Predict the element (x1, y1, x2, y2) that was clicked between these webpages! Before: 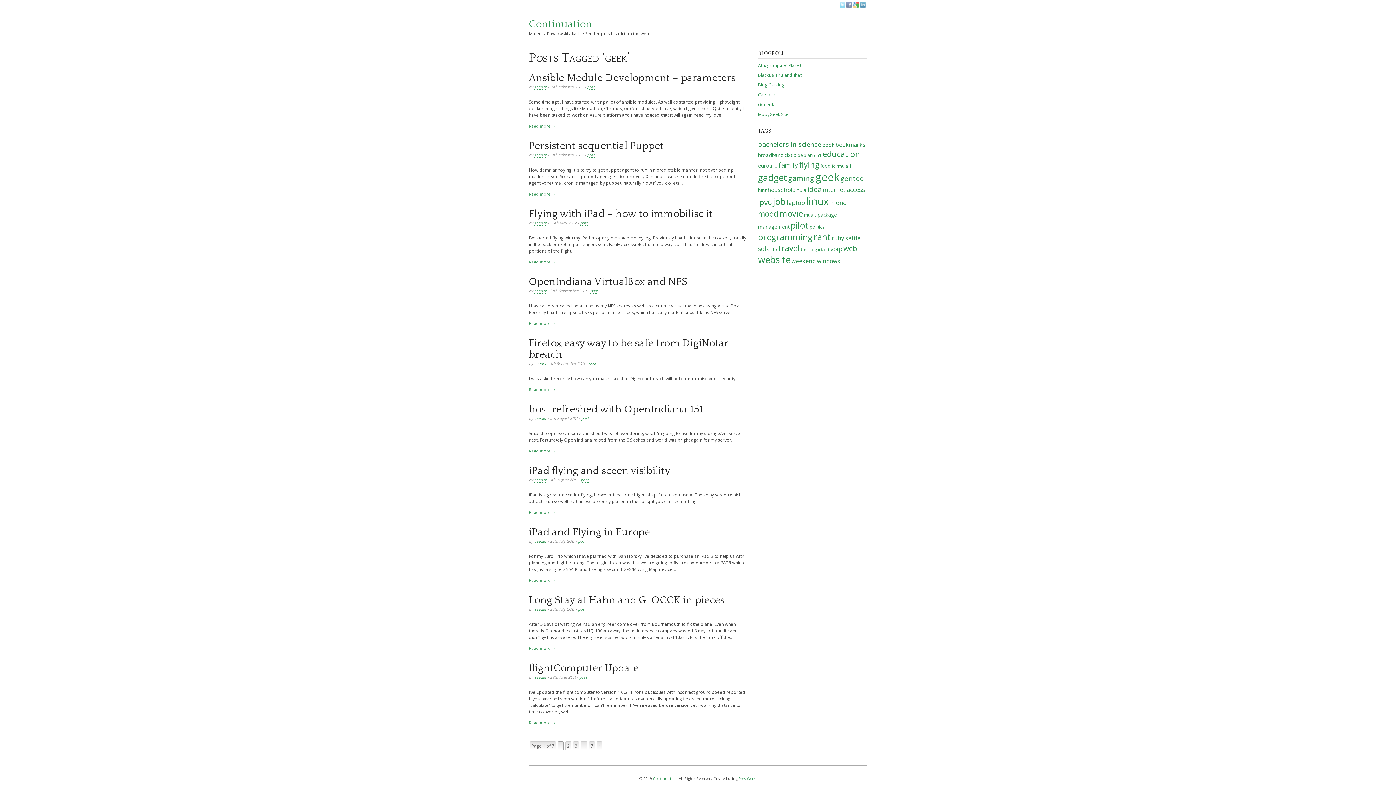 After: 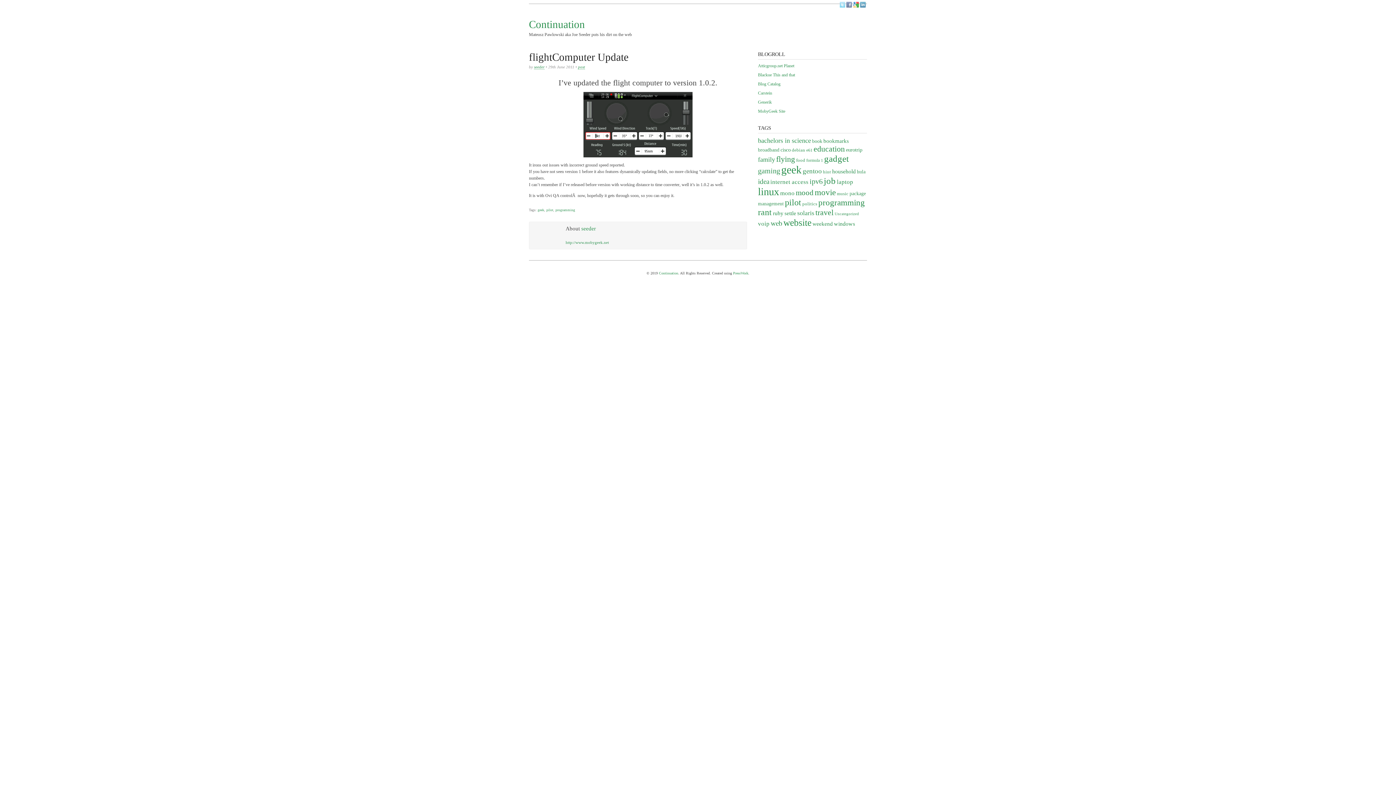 Action: bbox: (529, 662, 638, 674) label: flightComputer Update